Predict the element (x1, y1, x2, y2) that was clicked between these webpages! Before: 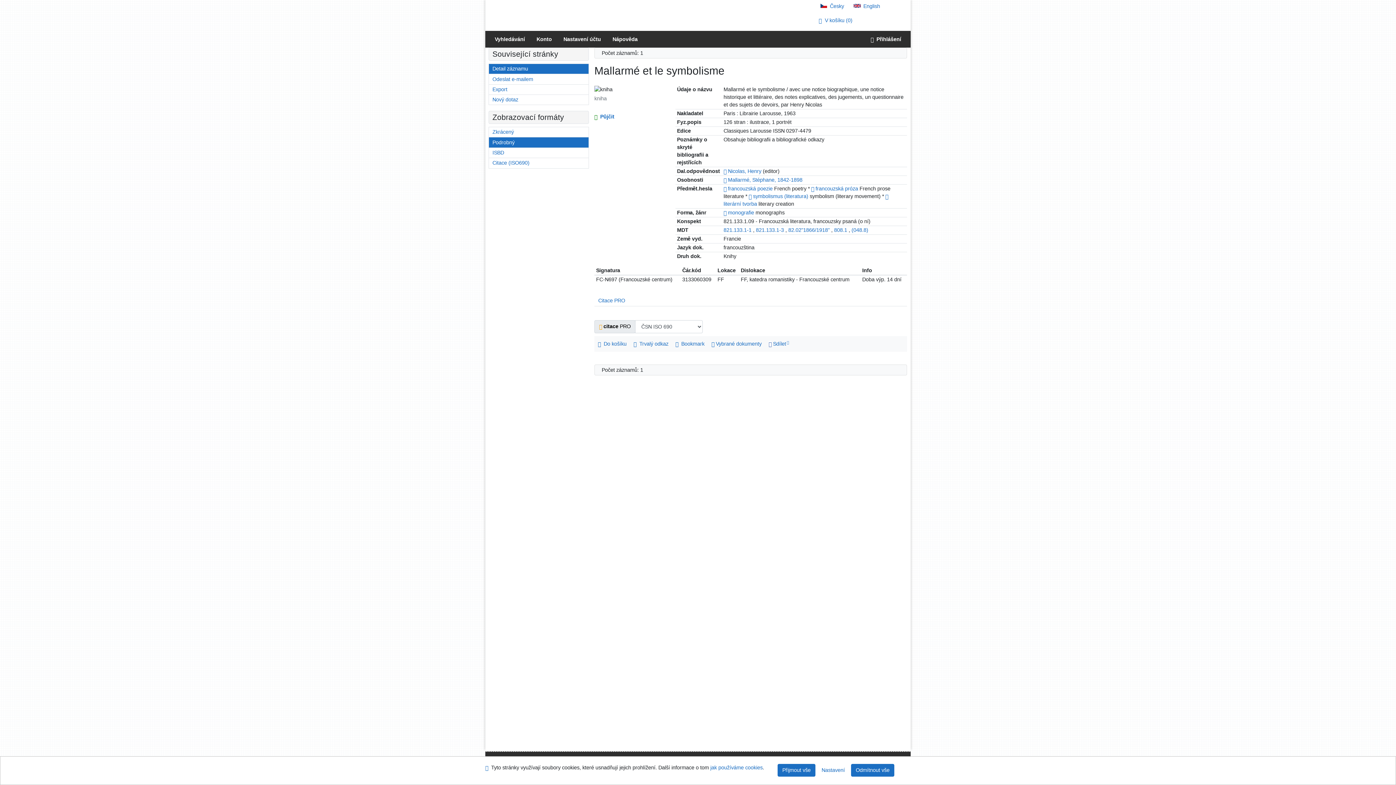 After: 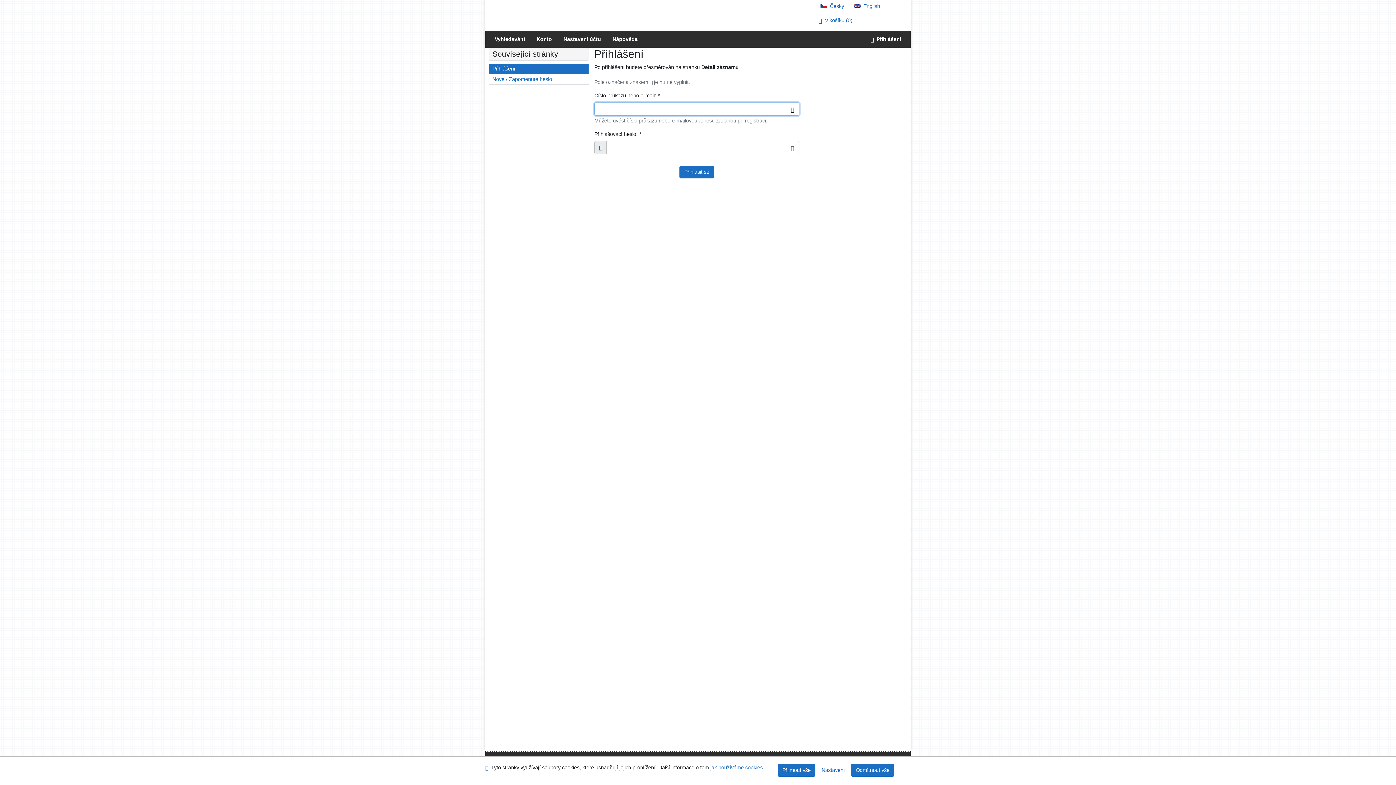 Action: label: Přihlášení uživatele do online katalogu bbox: (865, 30, 907, 47)